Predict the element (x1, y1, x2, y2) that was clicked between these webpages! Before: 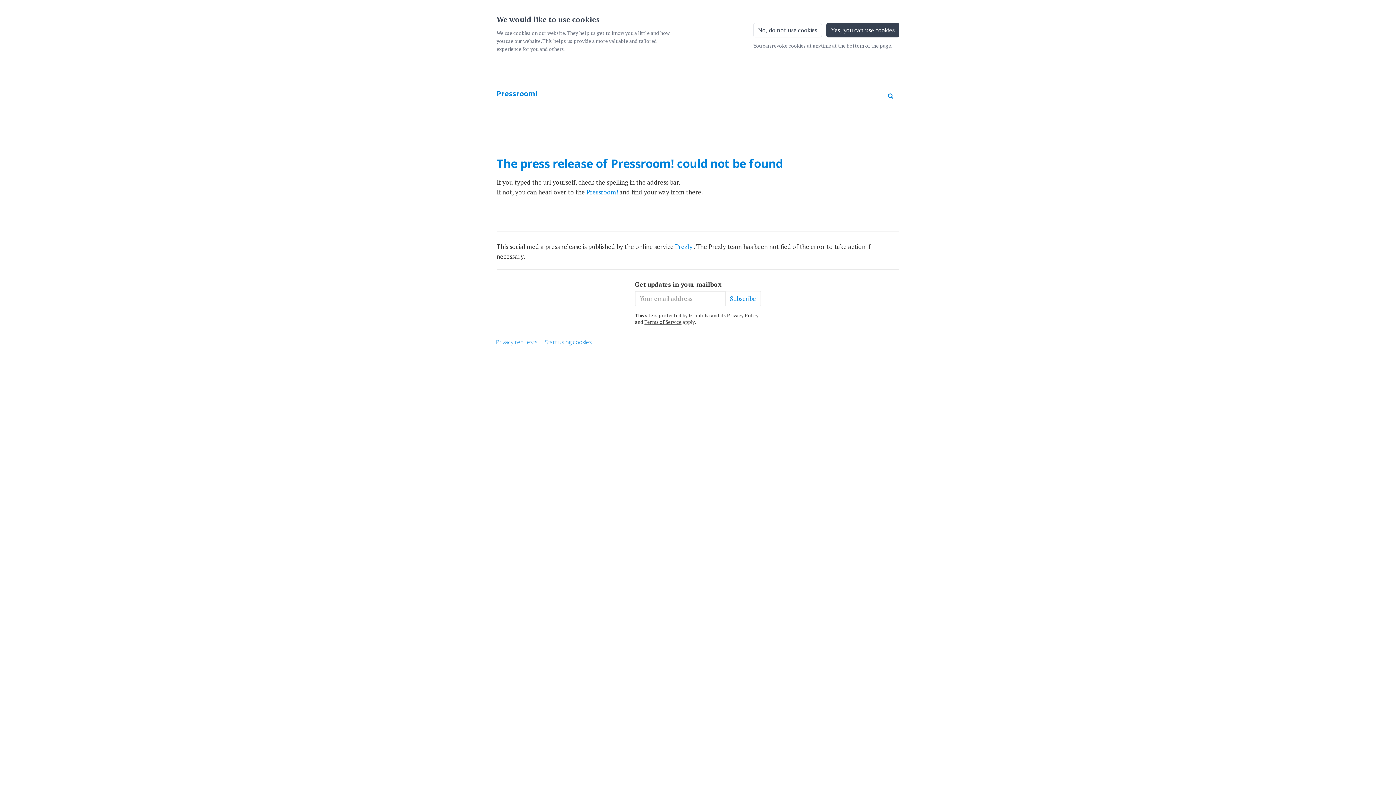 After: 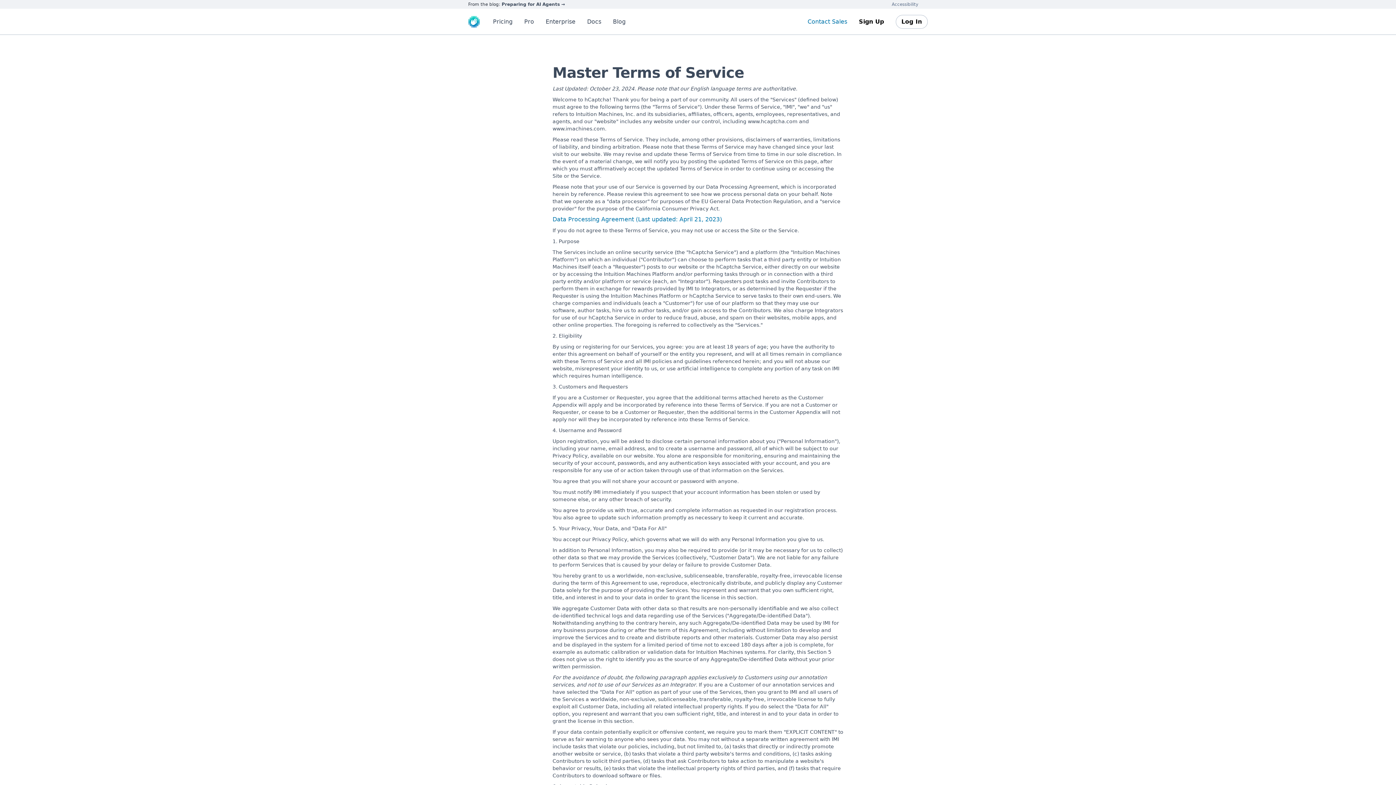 Action: label: Terms of Service bbox: (644, 318, 681, 325)